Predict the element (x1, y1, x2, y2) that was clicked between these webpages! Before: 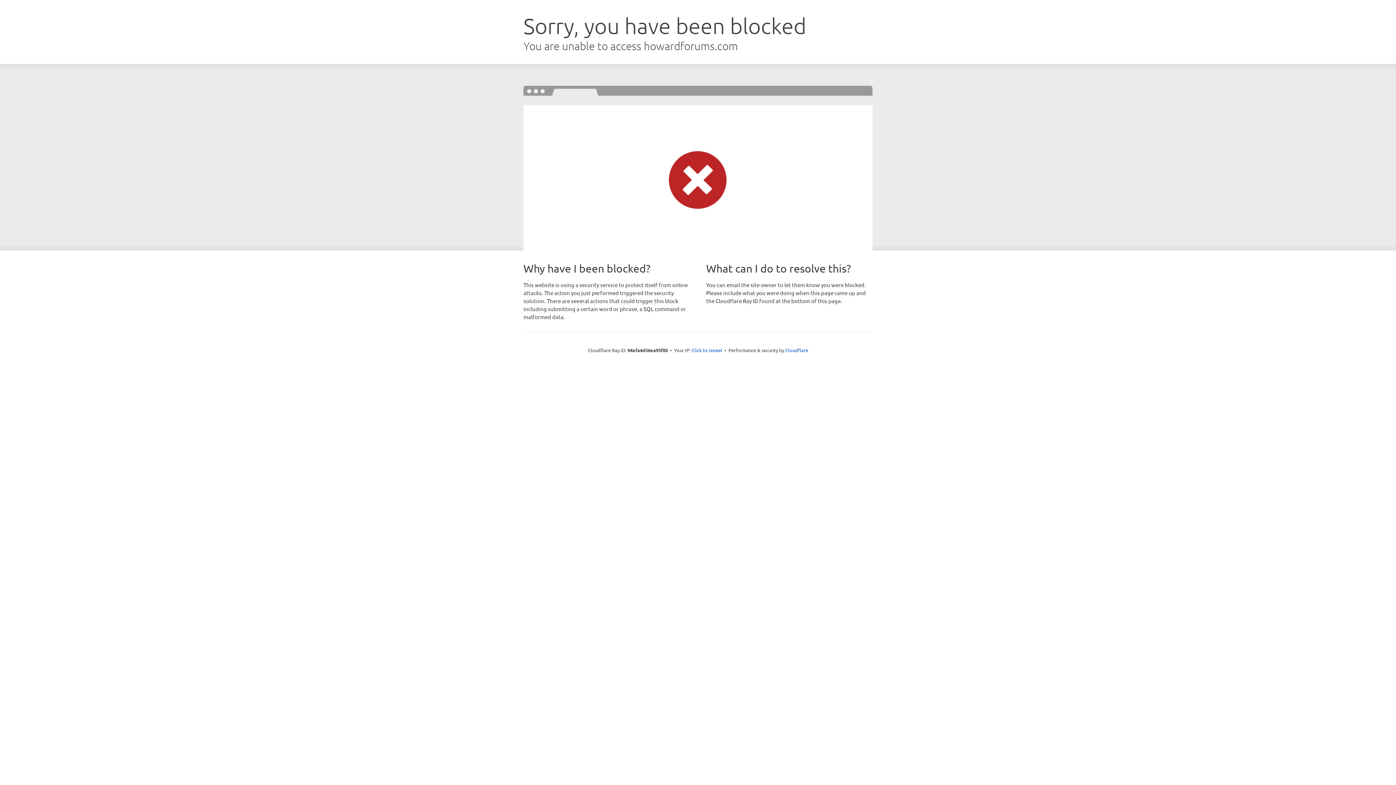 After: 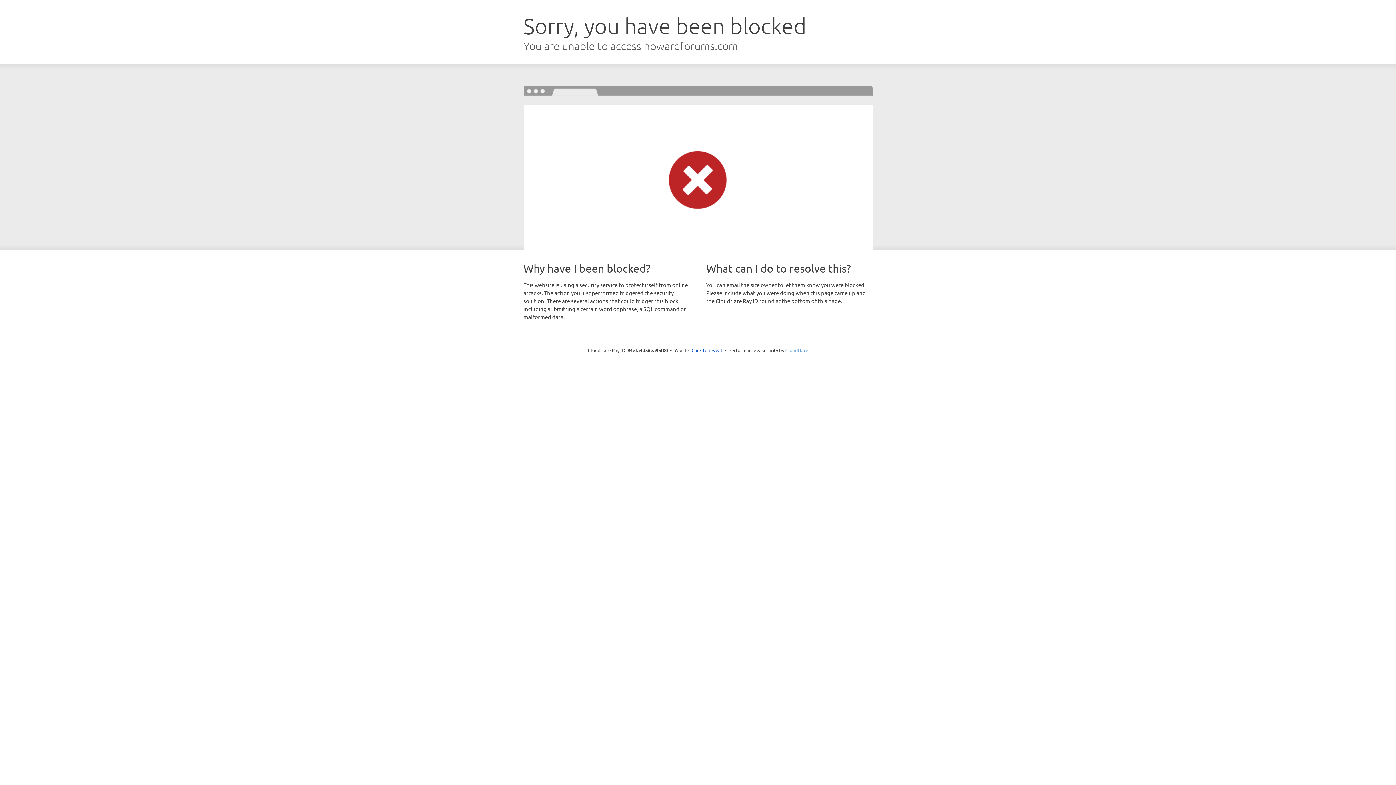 Action: label: Cloudflare bbox: (785, 347, 808, 353)